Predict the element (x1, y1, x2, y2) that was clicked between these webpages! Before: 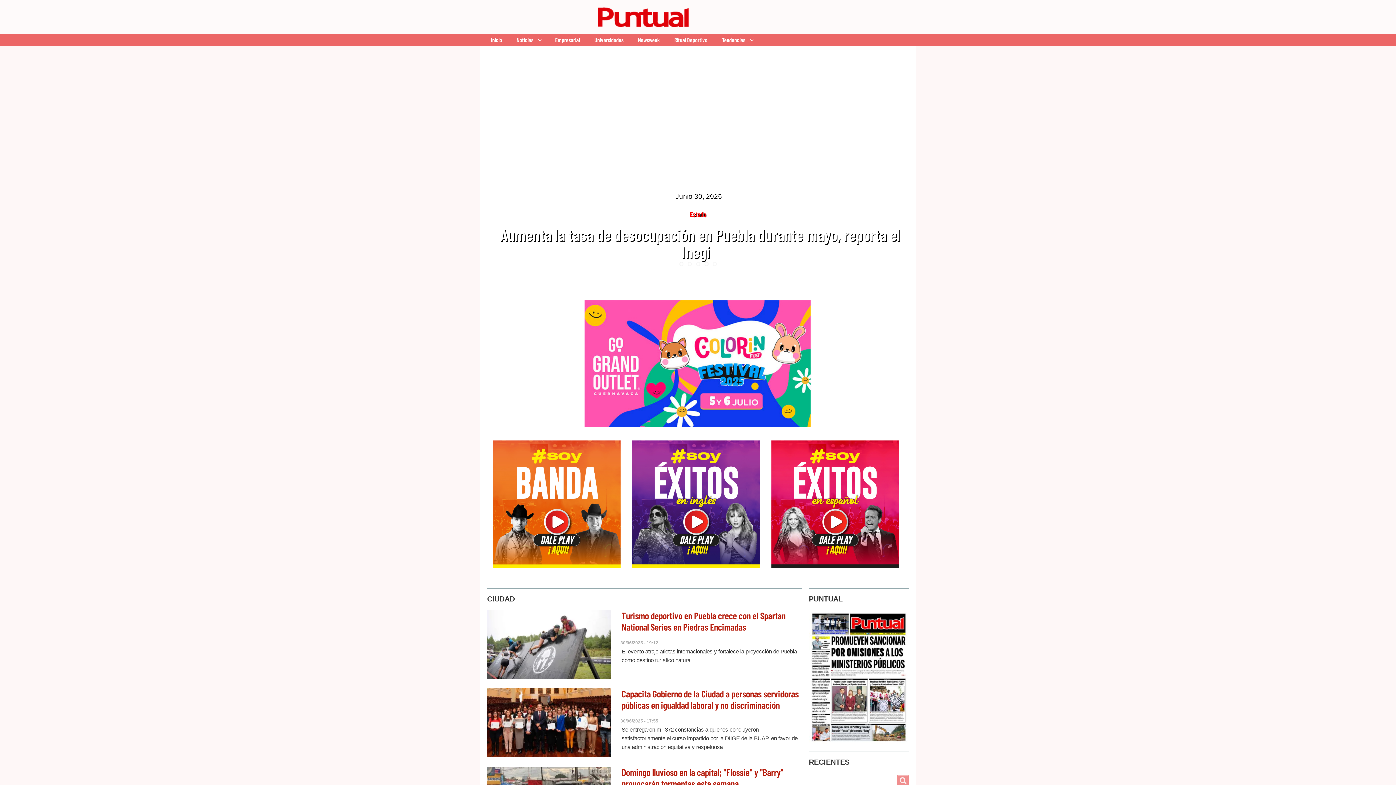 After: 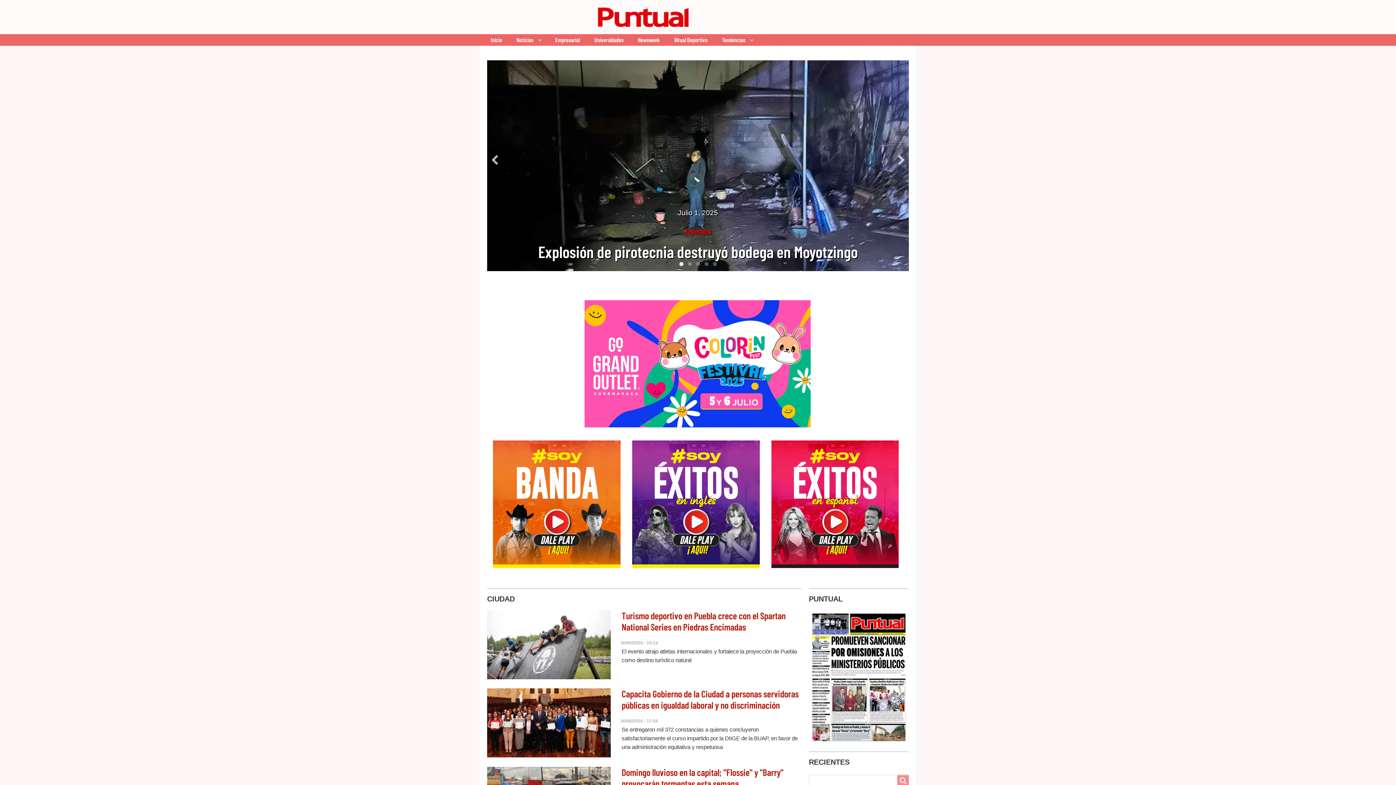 Action: label: 1 bbox: (679, 262, 683, 266)